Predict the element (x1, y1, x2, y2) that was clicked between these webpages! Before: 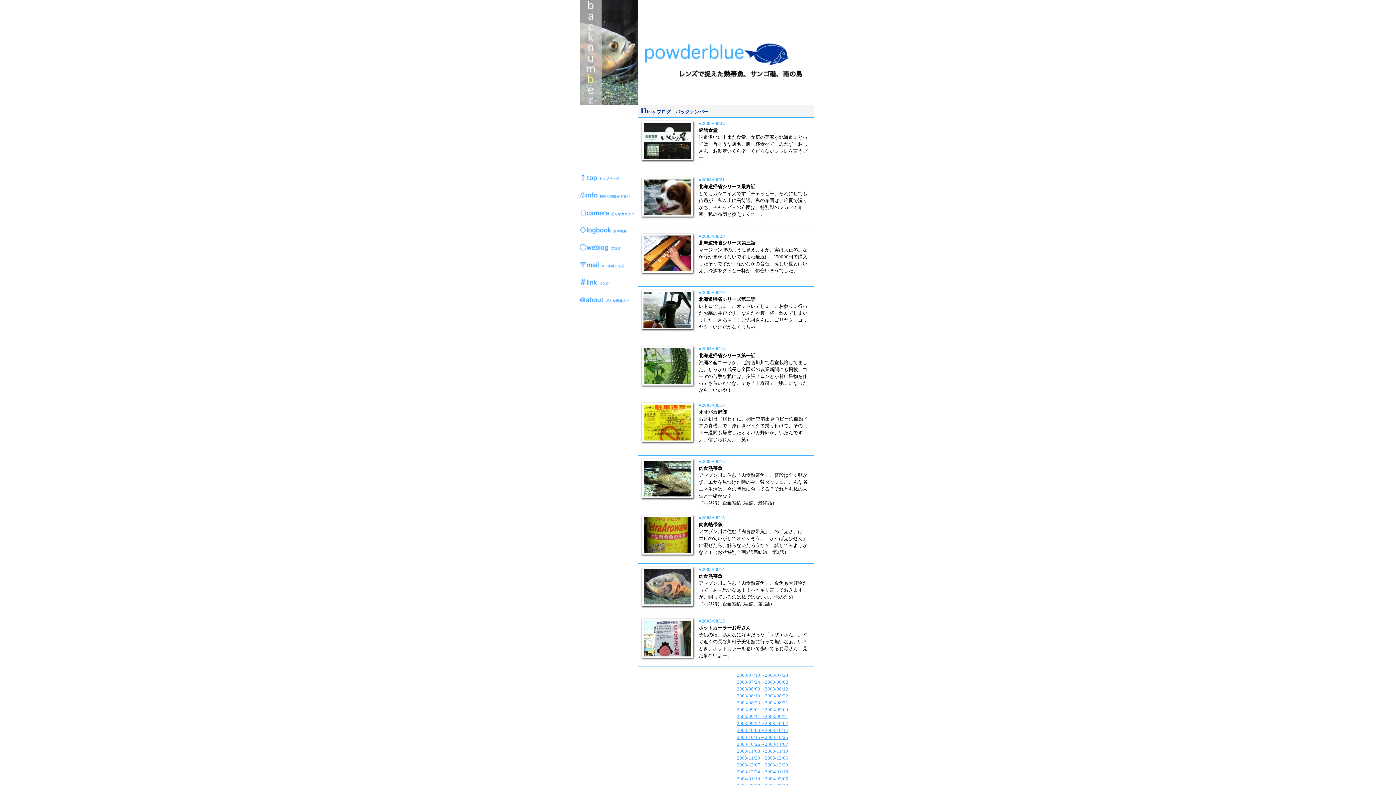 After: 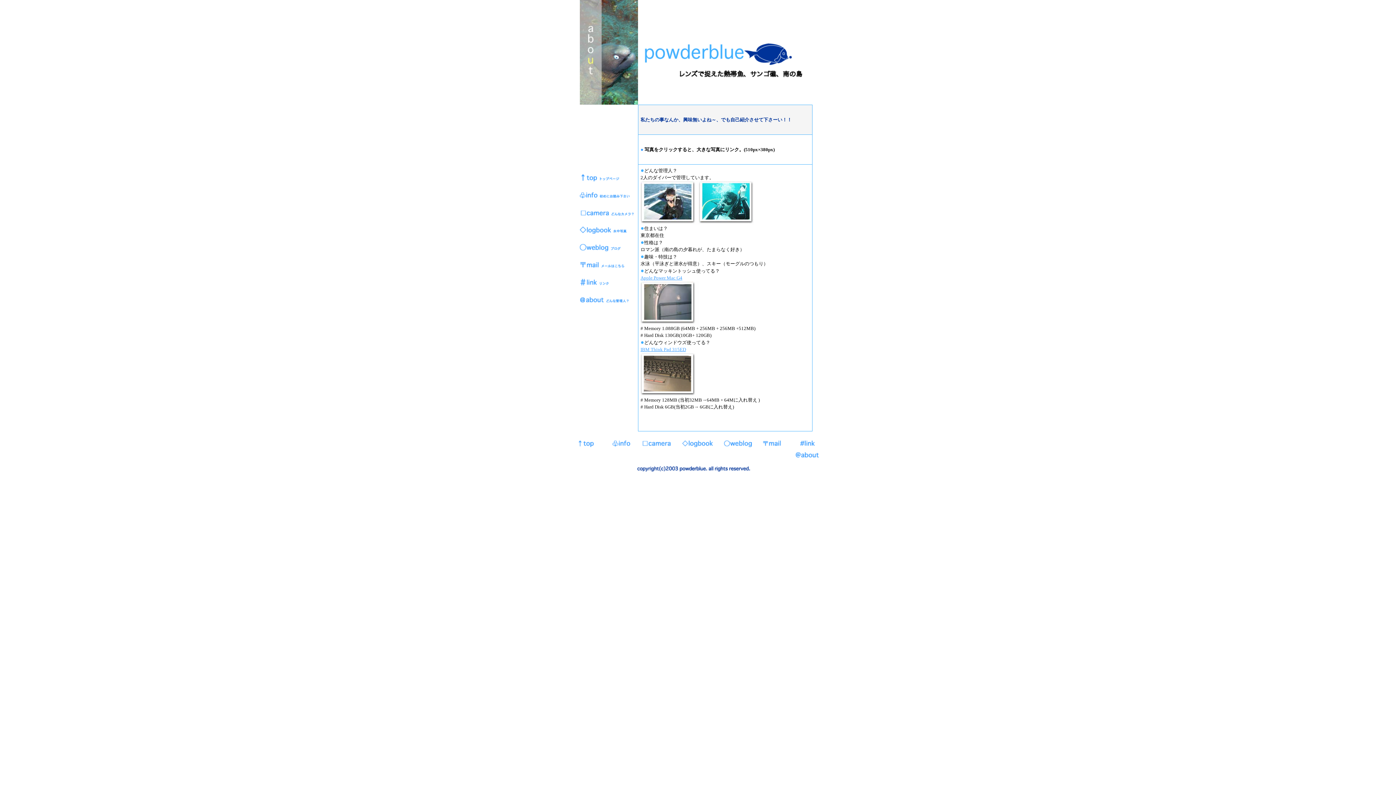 Action: bbox: (580, 301, 638, 307)